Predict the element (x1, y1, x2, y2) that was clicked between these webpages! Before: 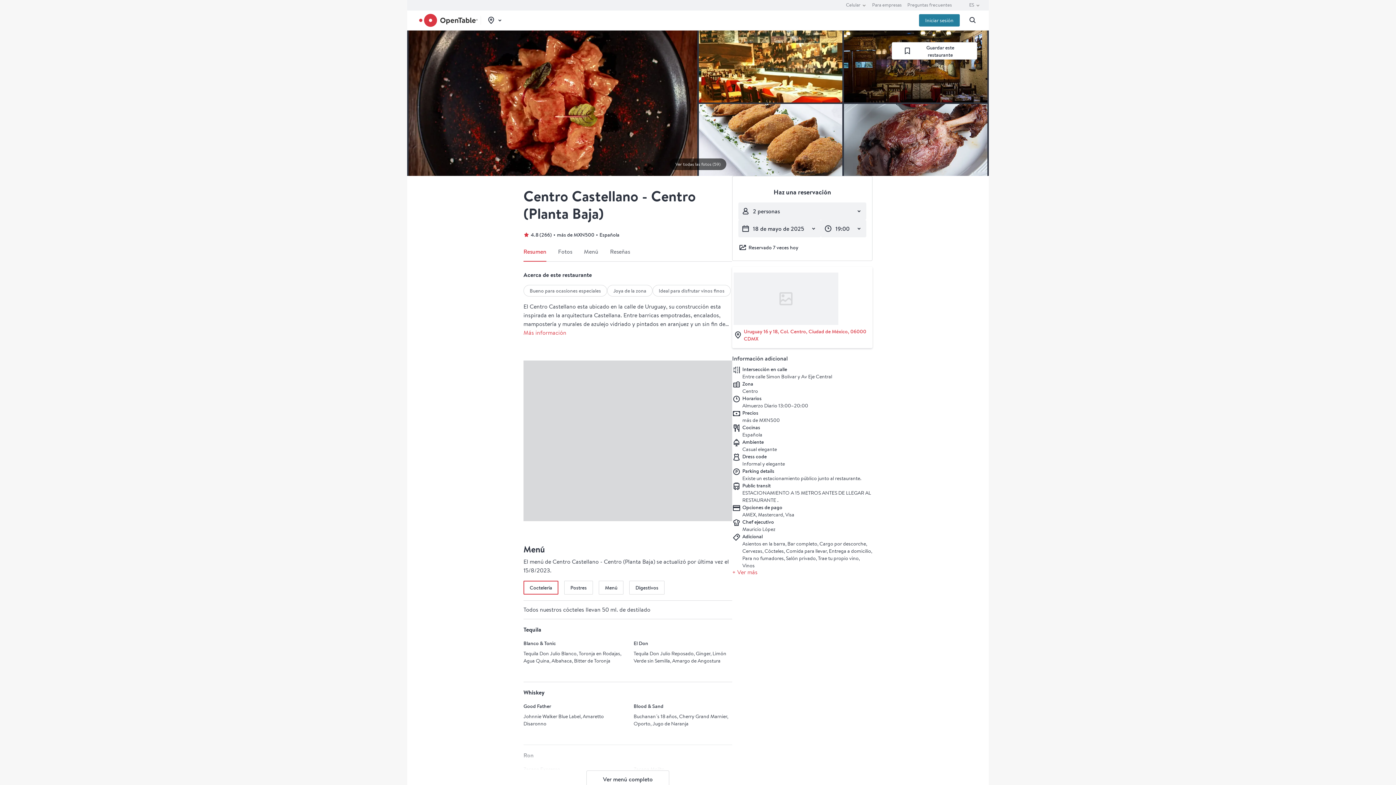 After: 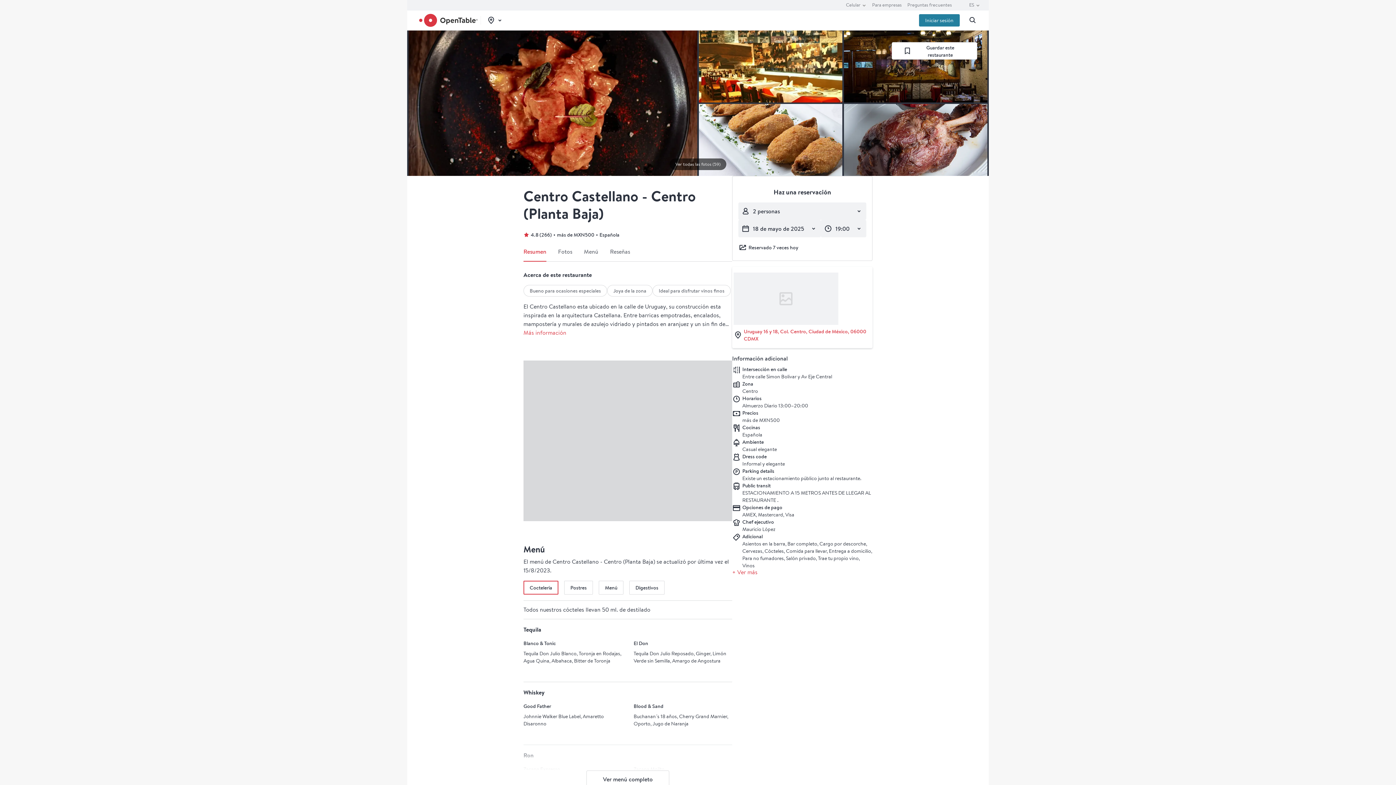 Action: bbox: (732, 266, 872, 348) label: Enlace de mapa de Google de Centro Castellano - Centro (Planta Baja)